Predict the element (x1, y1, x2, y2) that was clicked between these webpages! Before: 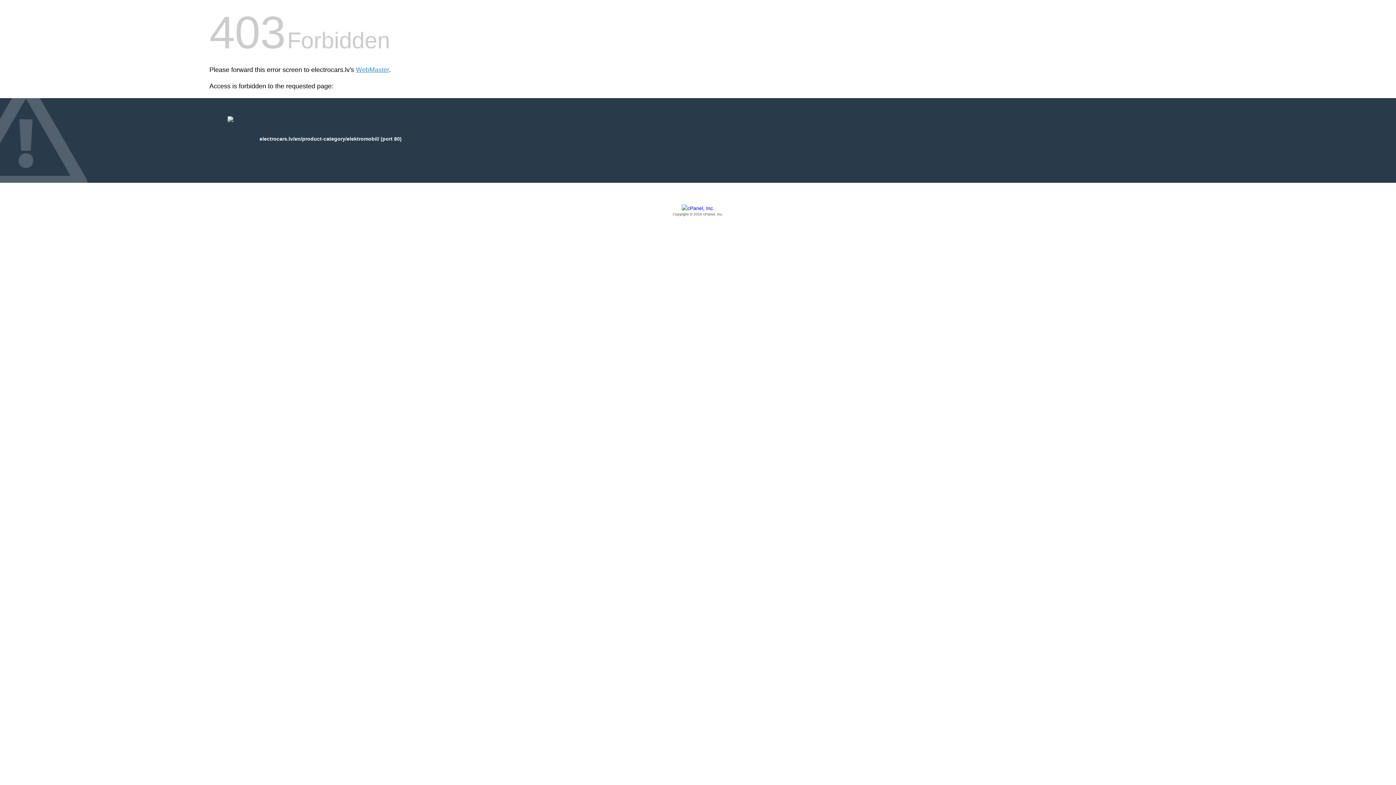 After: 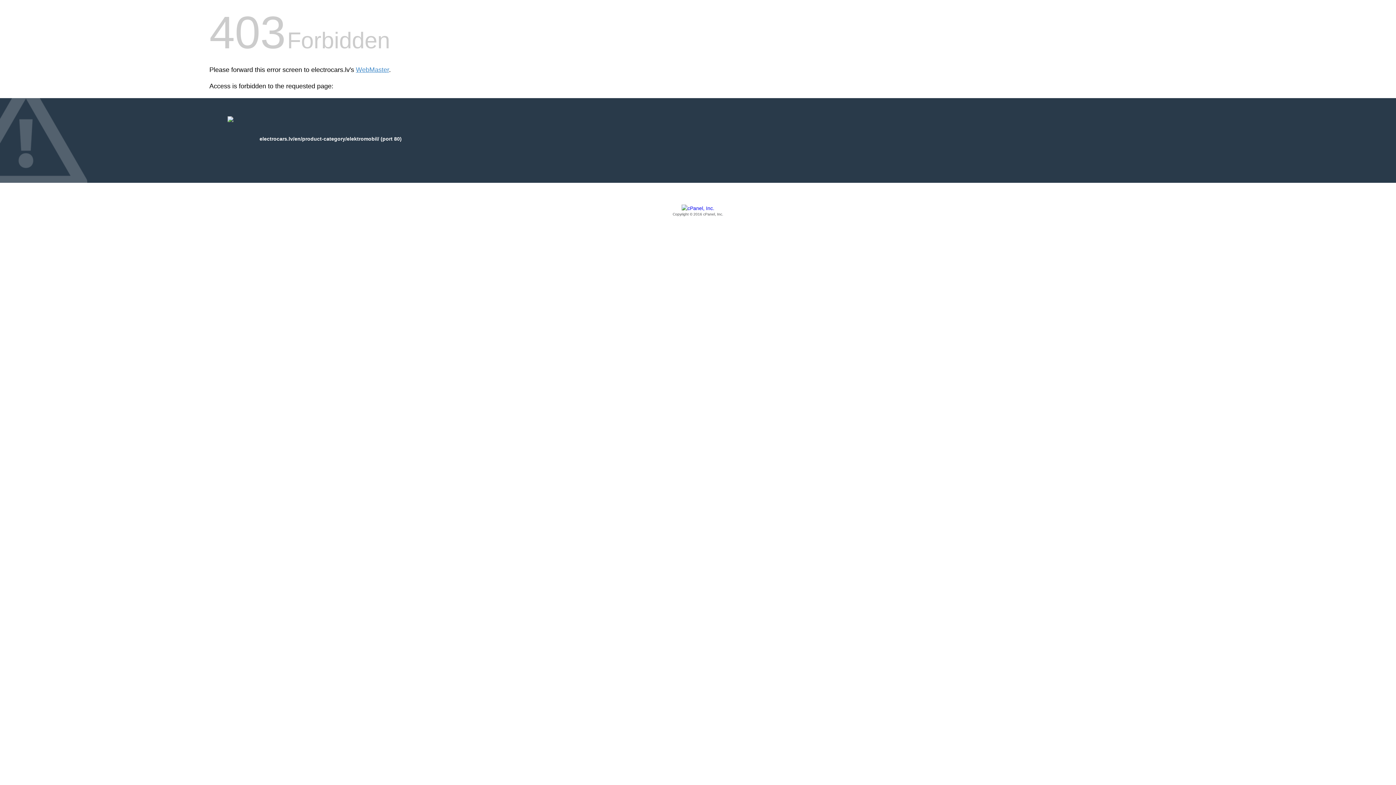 Action: bbox: (209, 205, 1186, 217) label: Copyright © 2016 cPanel, Inc.